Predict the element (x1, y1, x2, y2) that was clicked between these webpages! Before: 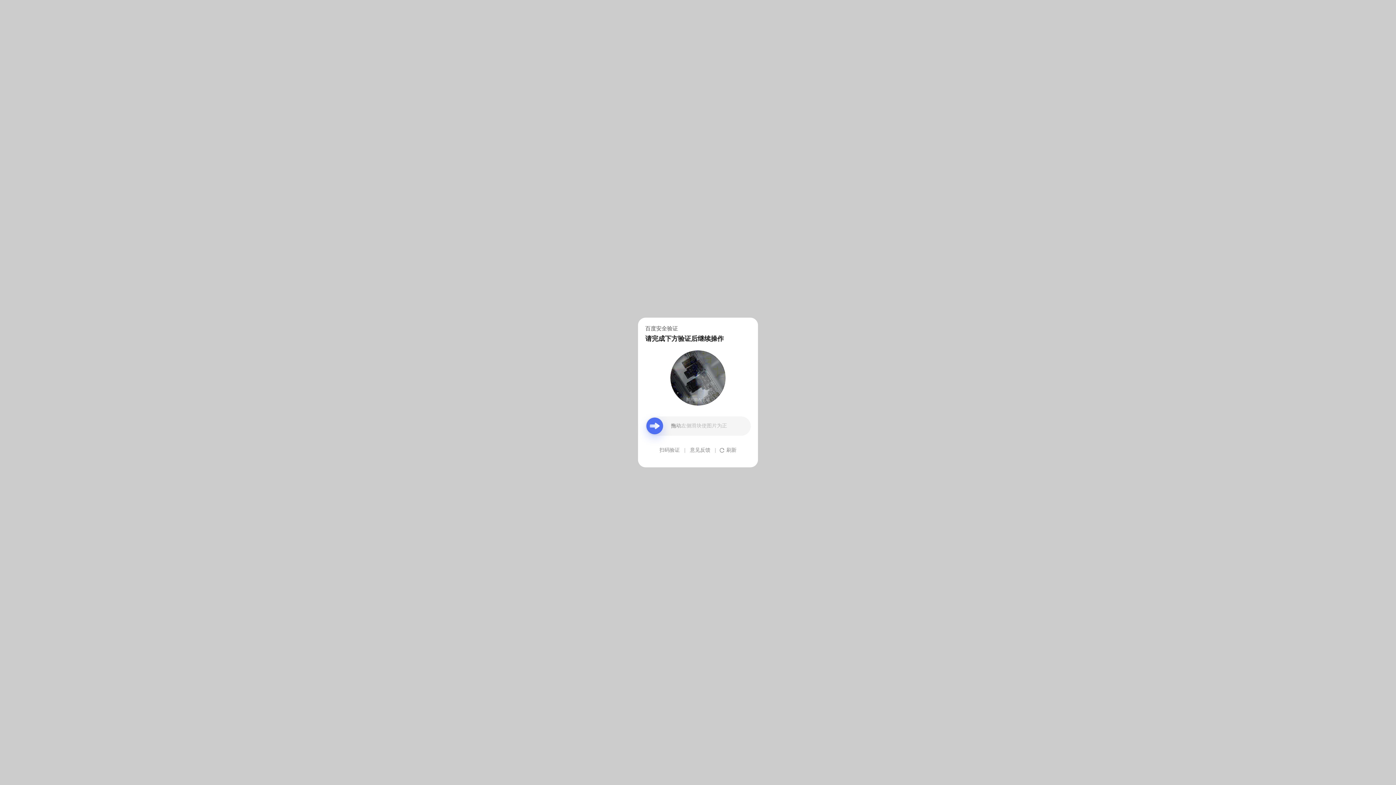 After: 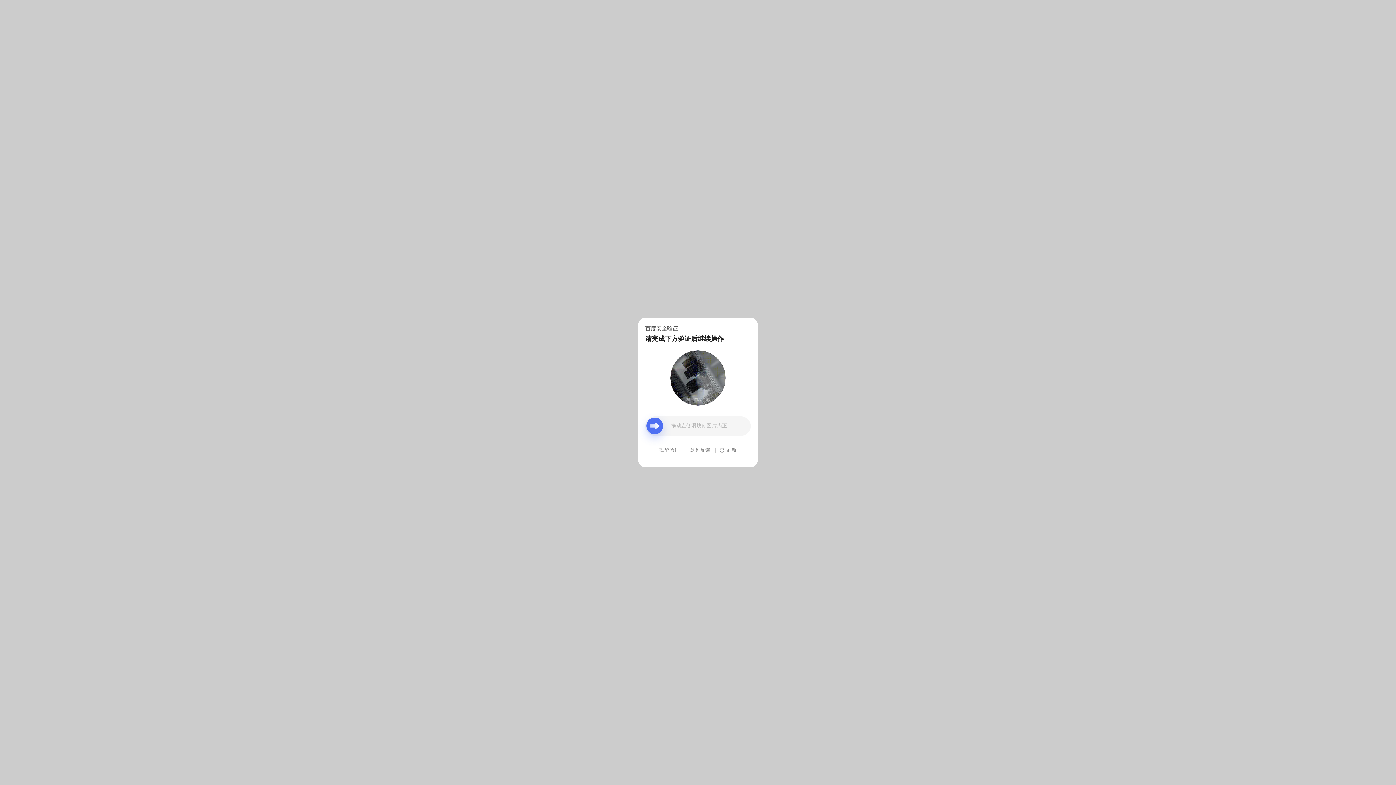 Action: bbox: (690, 439, 710, 461) label: 意见反馈